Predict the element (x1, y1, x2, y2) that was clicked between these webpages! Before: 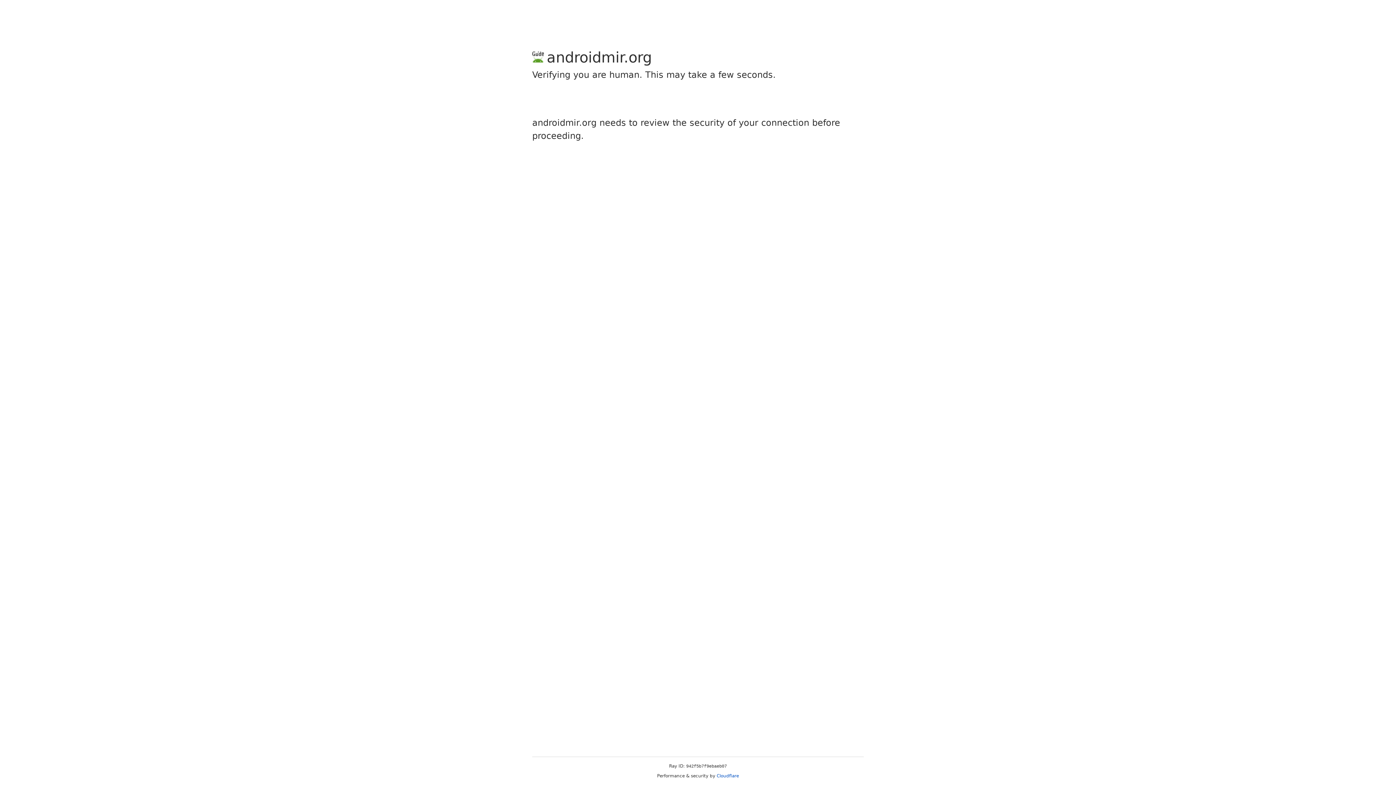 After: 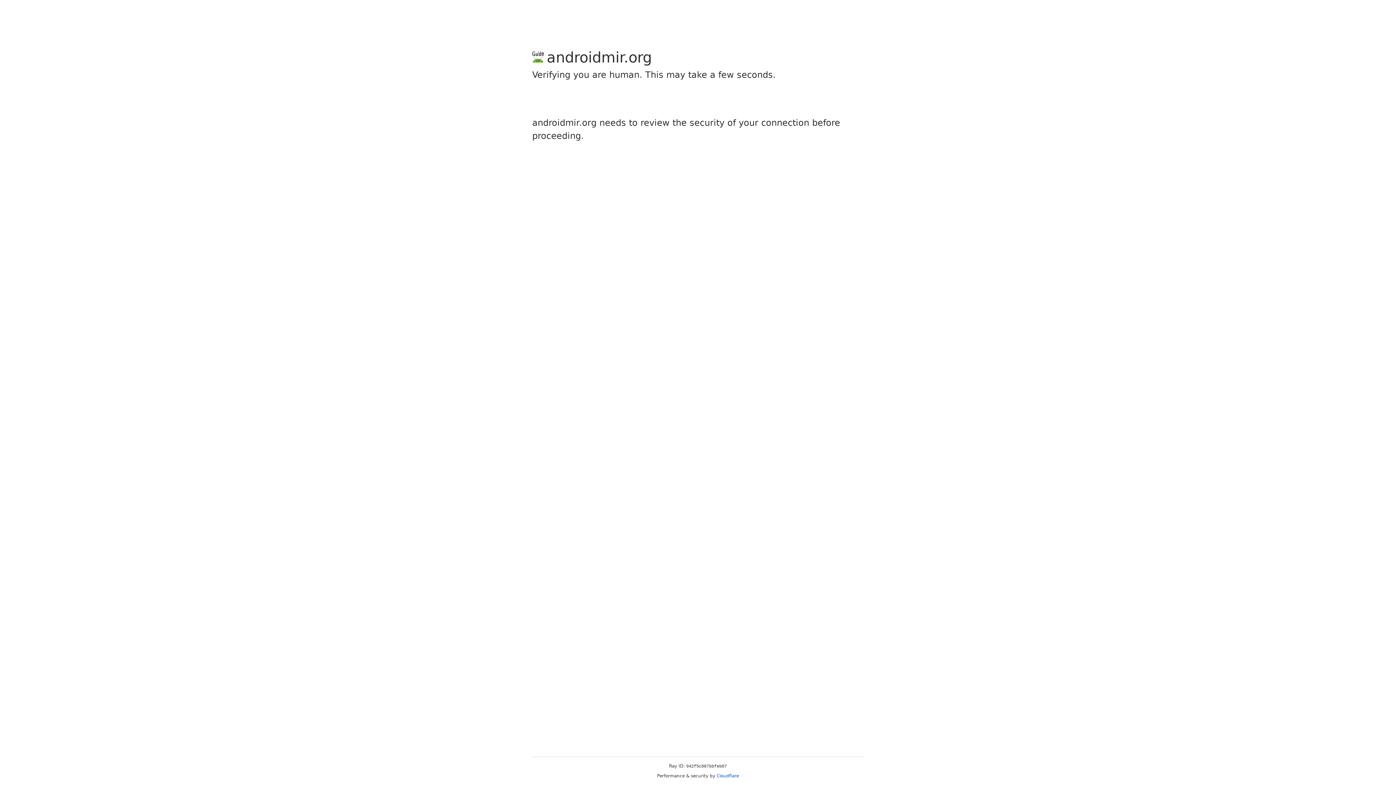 Action: bbox: (716, 773, 739, 778) label: Cloudflare